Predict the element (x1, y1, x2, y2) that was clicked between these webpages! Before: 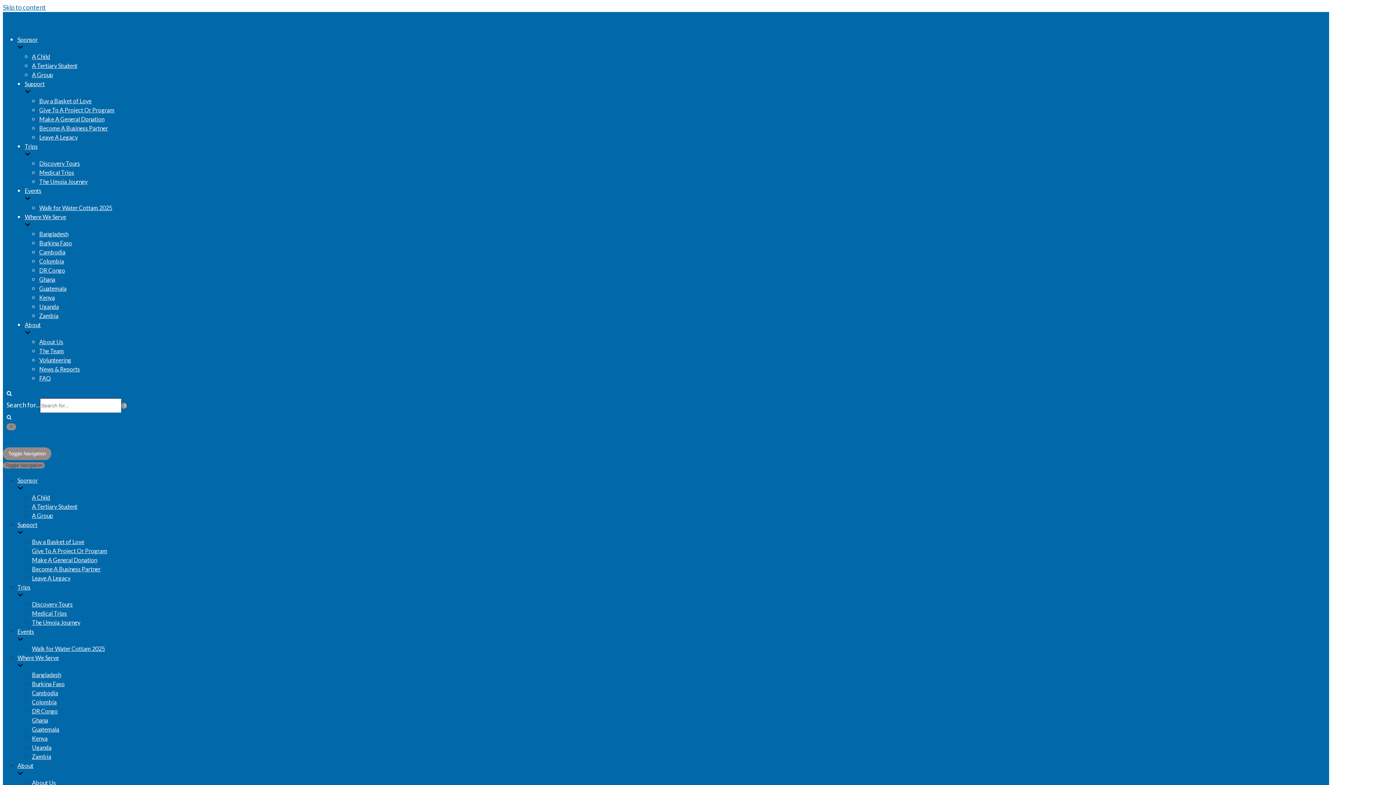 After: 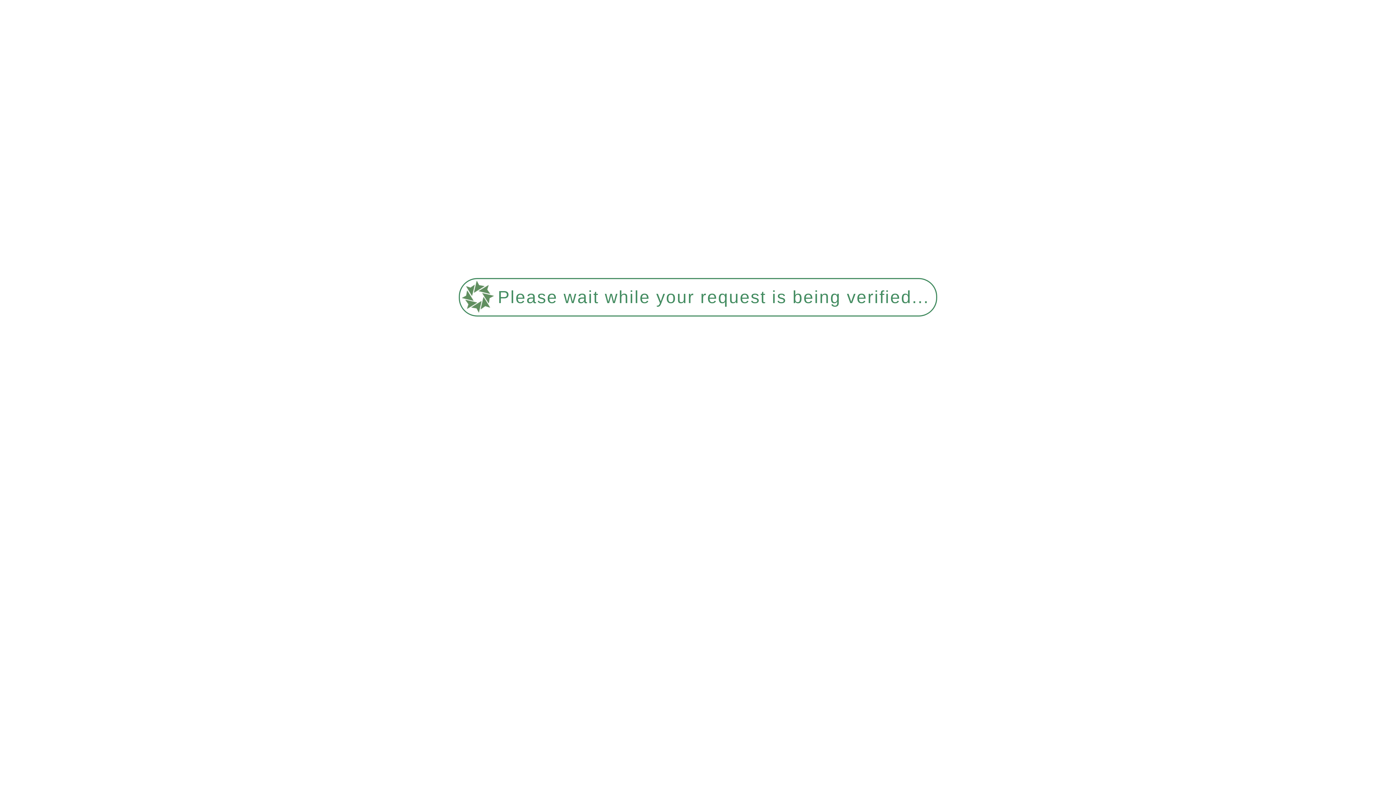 Action: bbox: (32, 556, 97, 563) label: Make A General Donation